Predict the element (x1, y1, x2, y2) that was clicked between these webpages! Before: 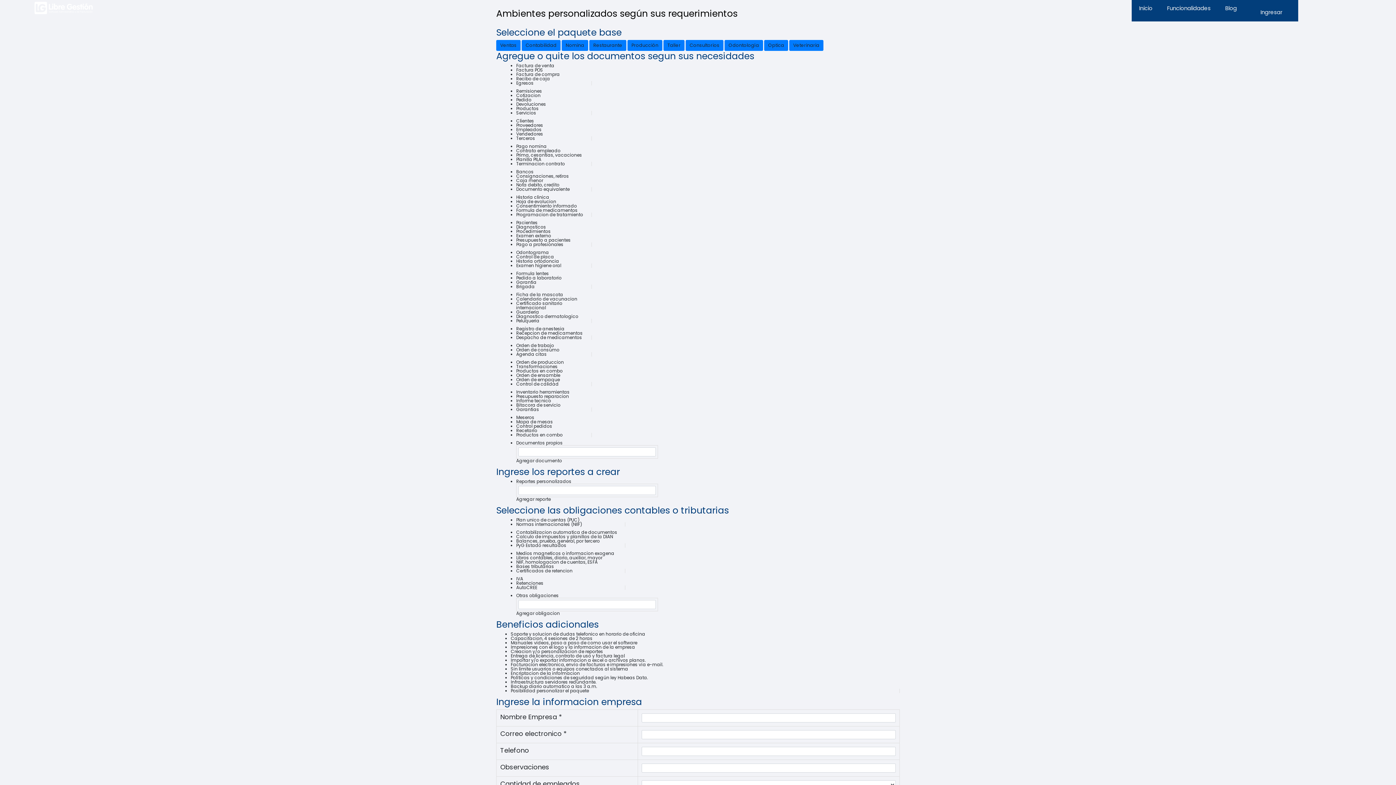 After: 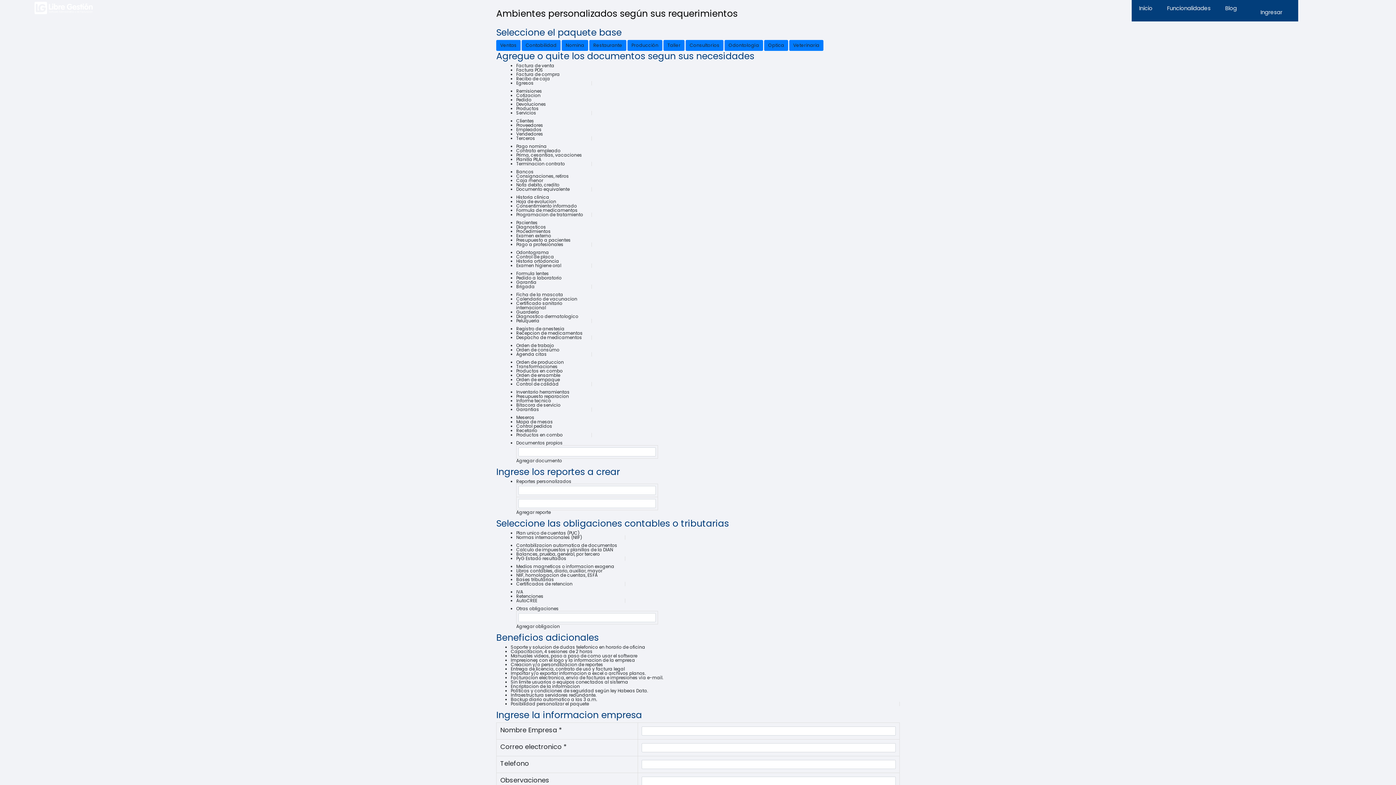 Action: label: Agregar reporte bbox: (516, 496, 550, 502)